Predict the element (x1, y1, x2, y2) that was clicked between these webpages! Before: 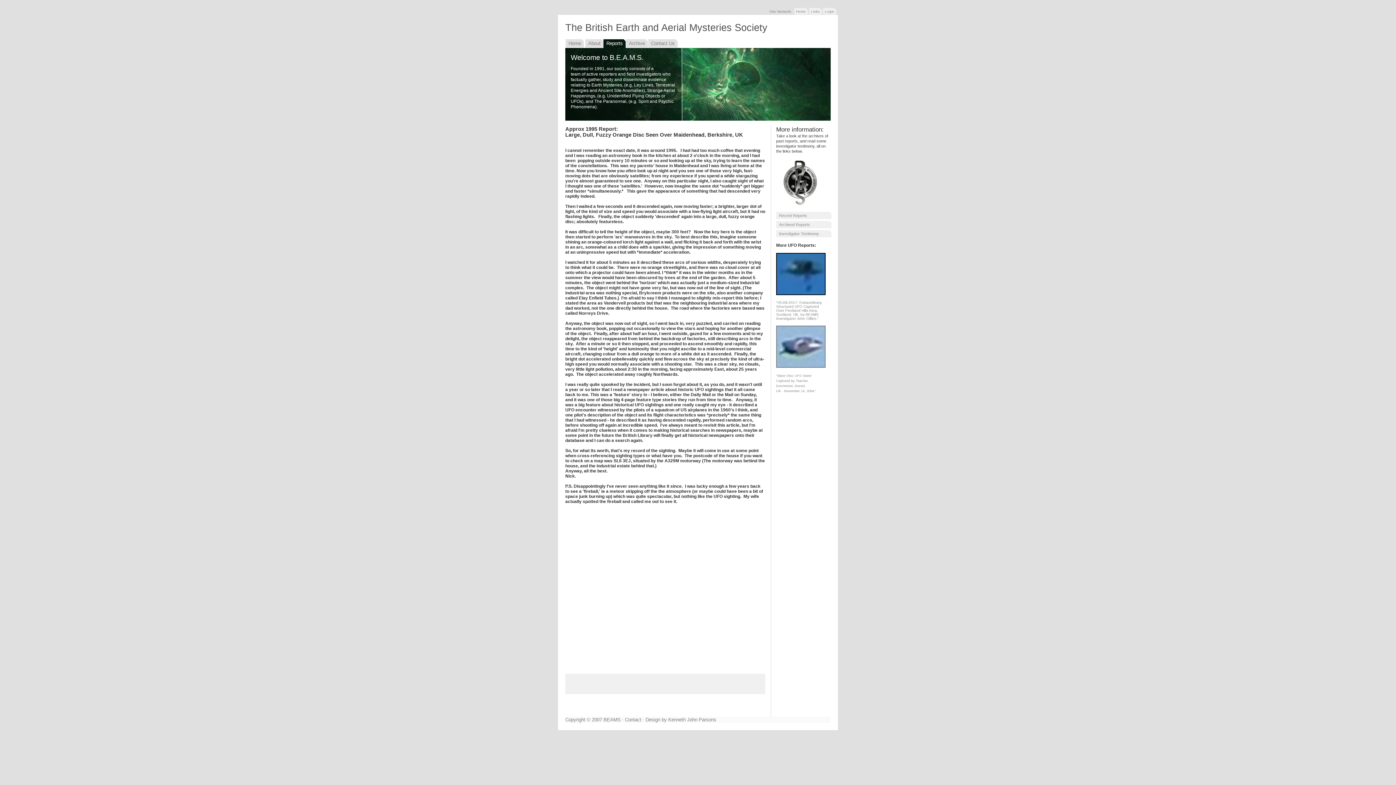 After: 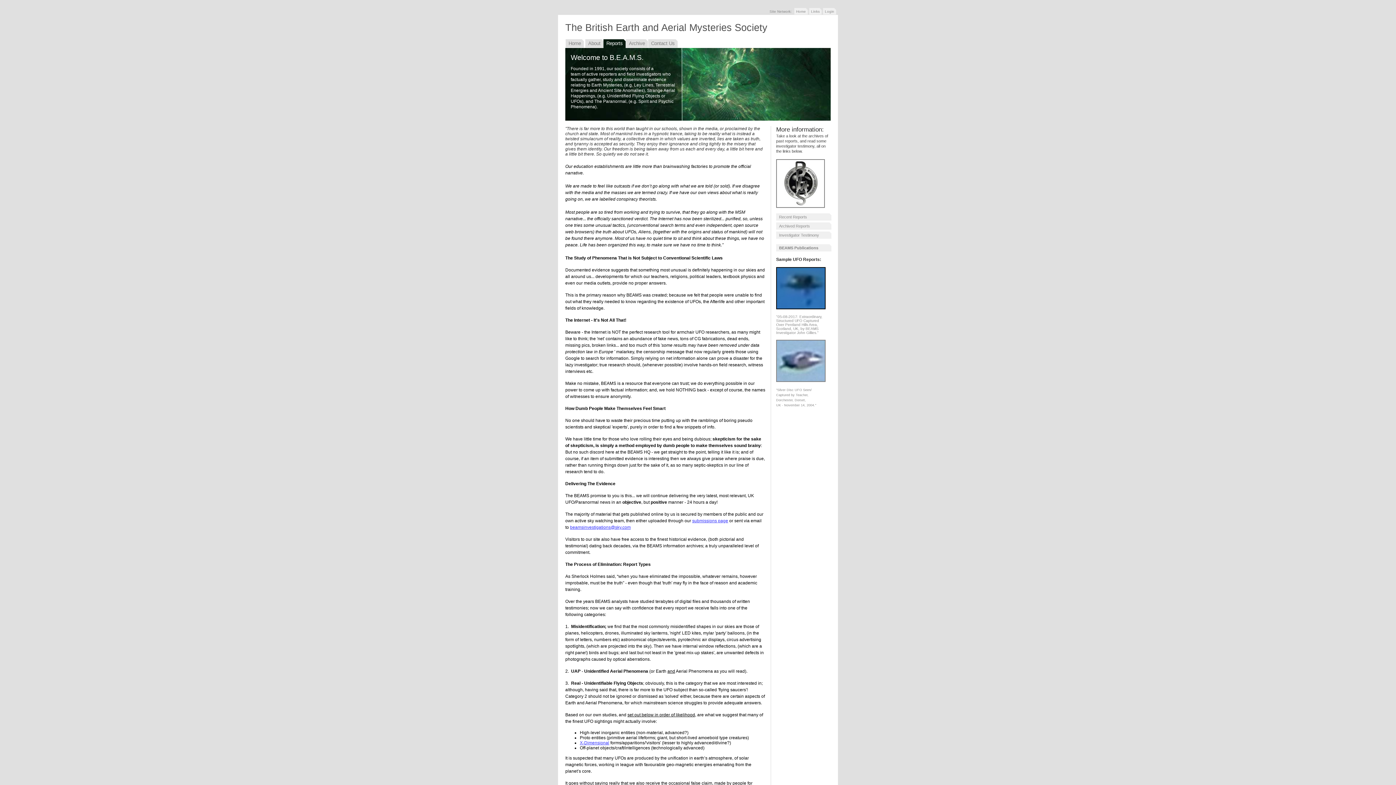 Action: label: Home bbox: (794, 8, 808, 14)